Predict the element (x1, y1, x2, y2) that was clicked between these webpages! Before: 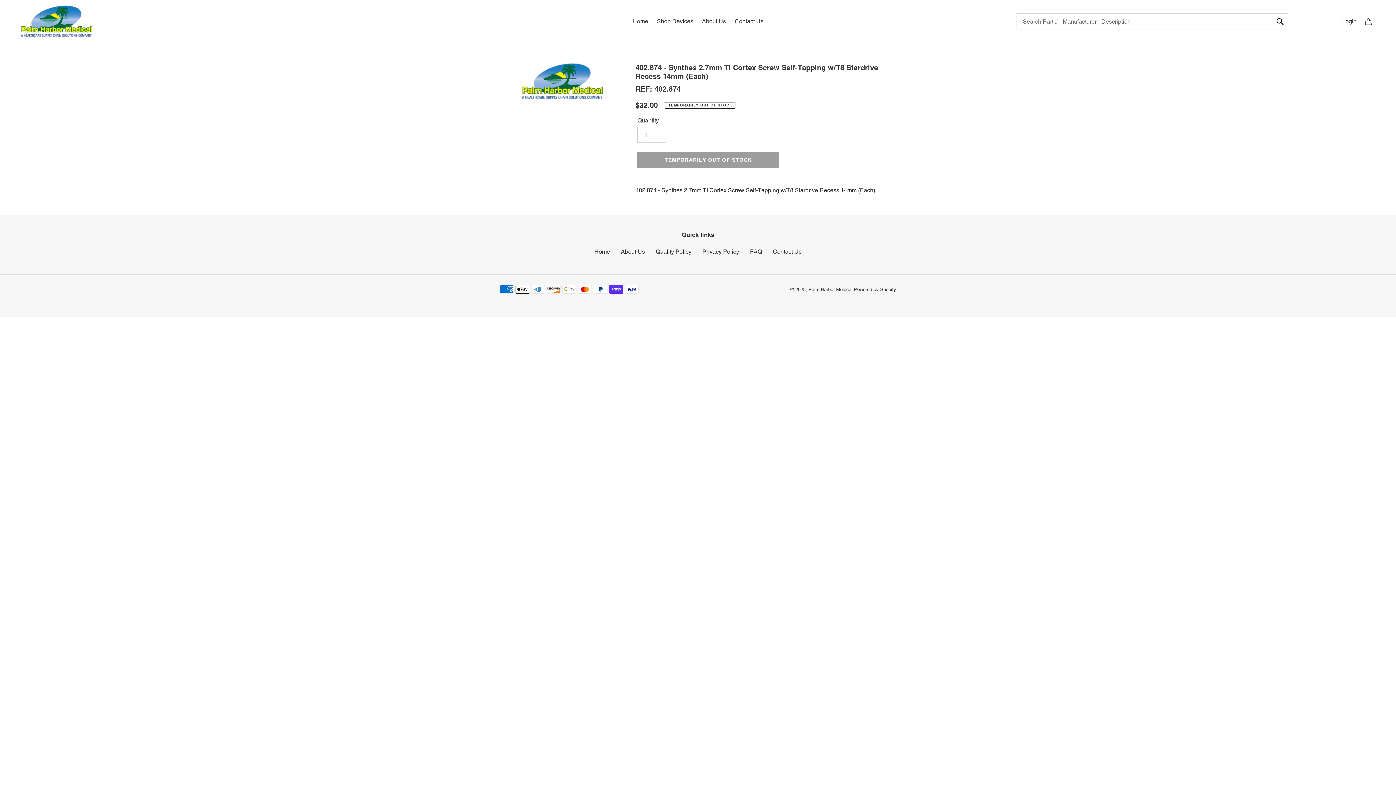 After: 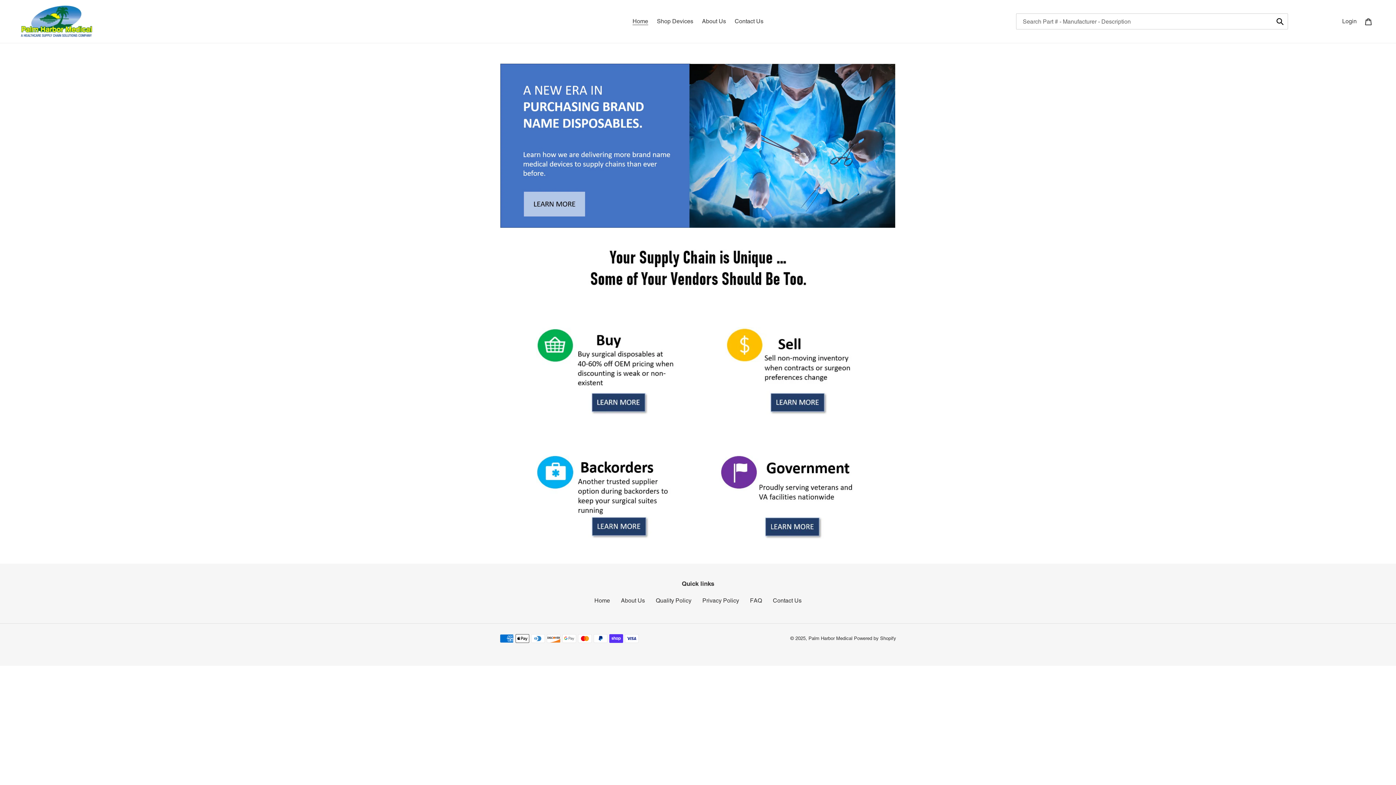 Action: bbox: (594, 248, 610, 255) label: Home